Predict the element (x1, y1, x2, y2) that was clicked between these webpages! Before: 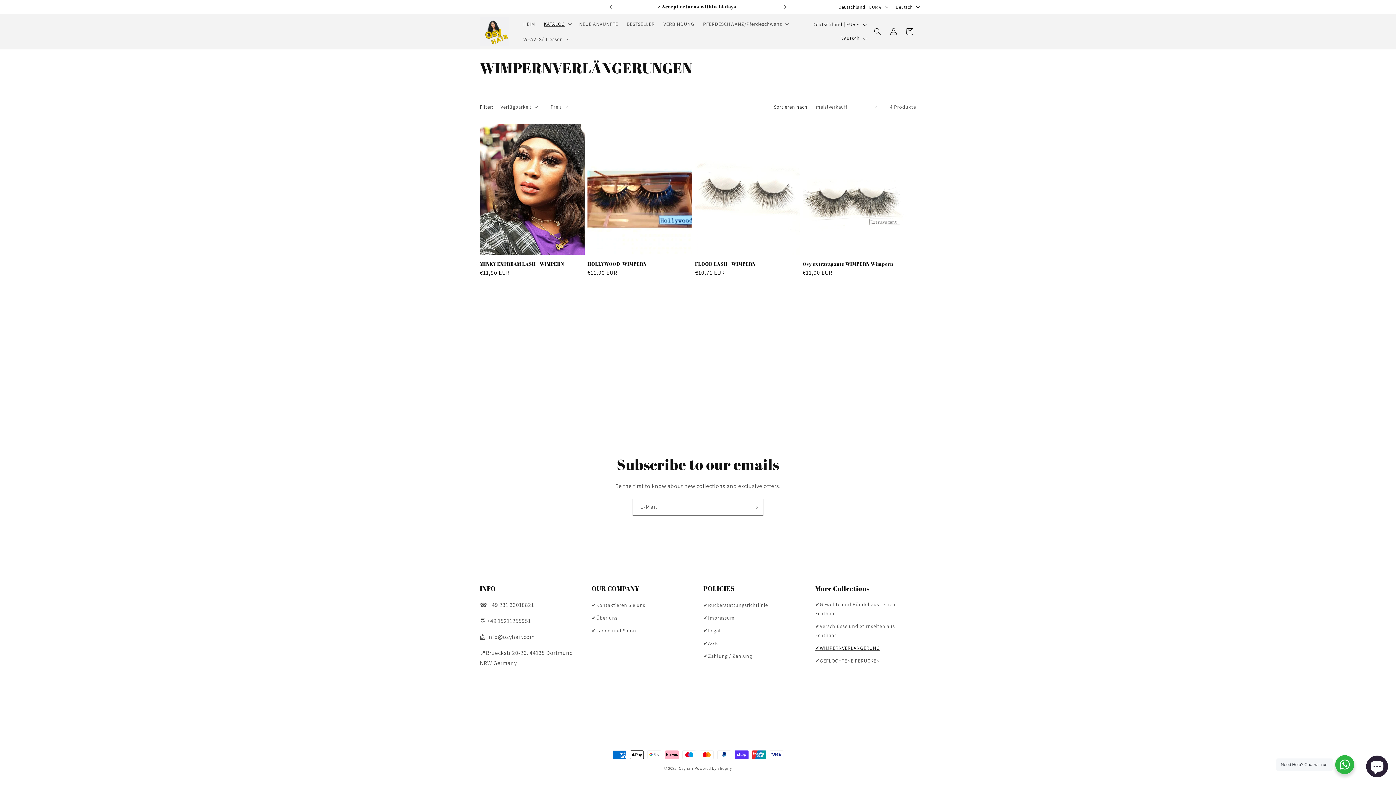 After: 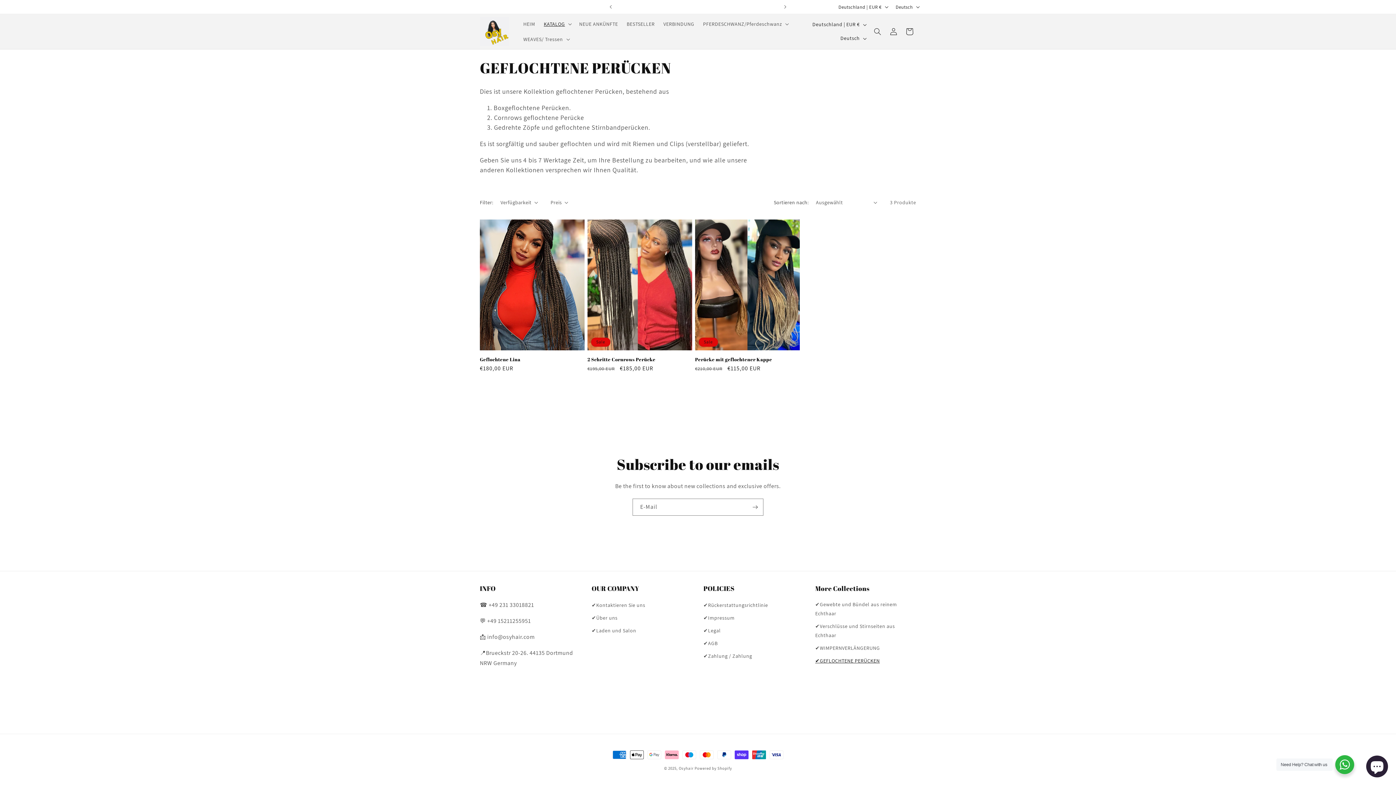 Action: label: ✔️GEFLOCHTENE PERÜCKEN bbox: (815, 654, 880, 667)